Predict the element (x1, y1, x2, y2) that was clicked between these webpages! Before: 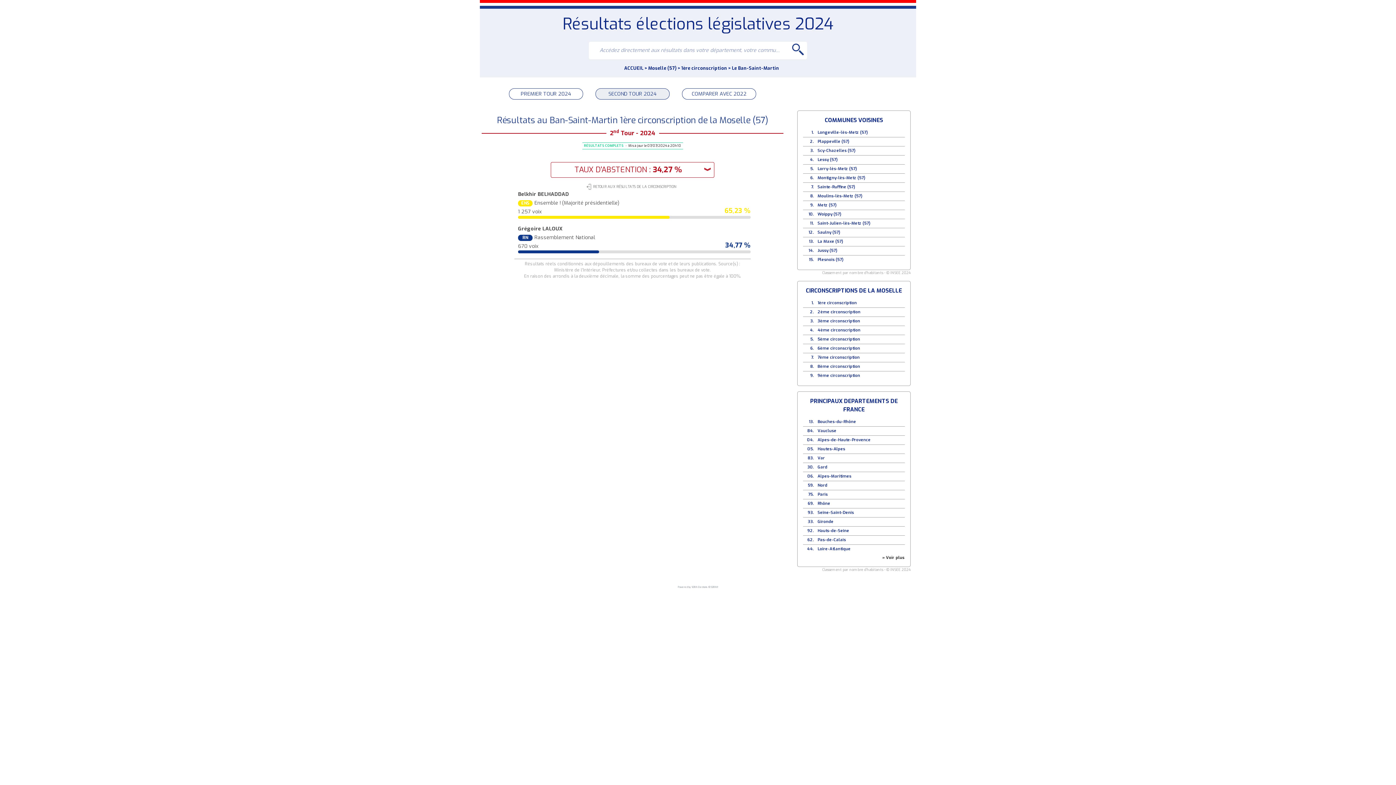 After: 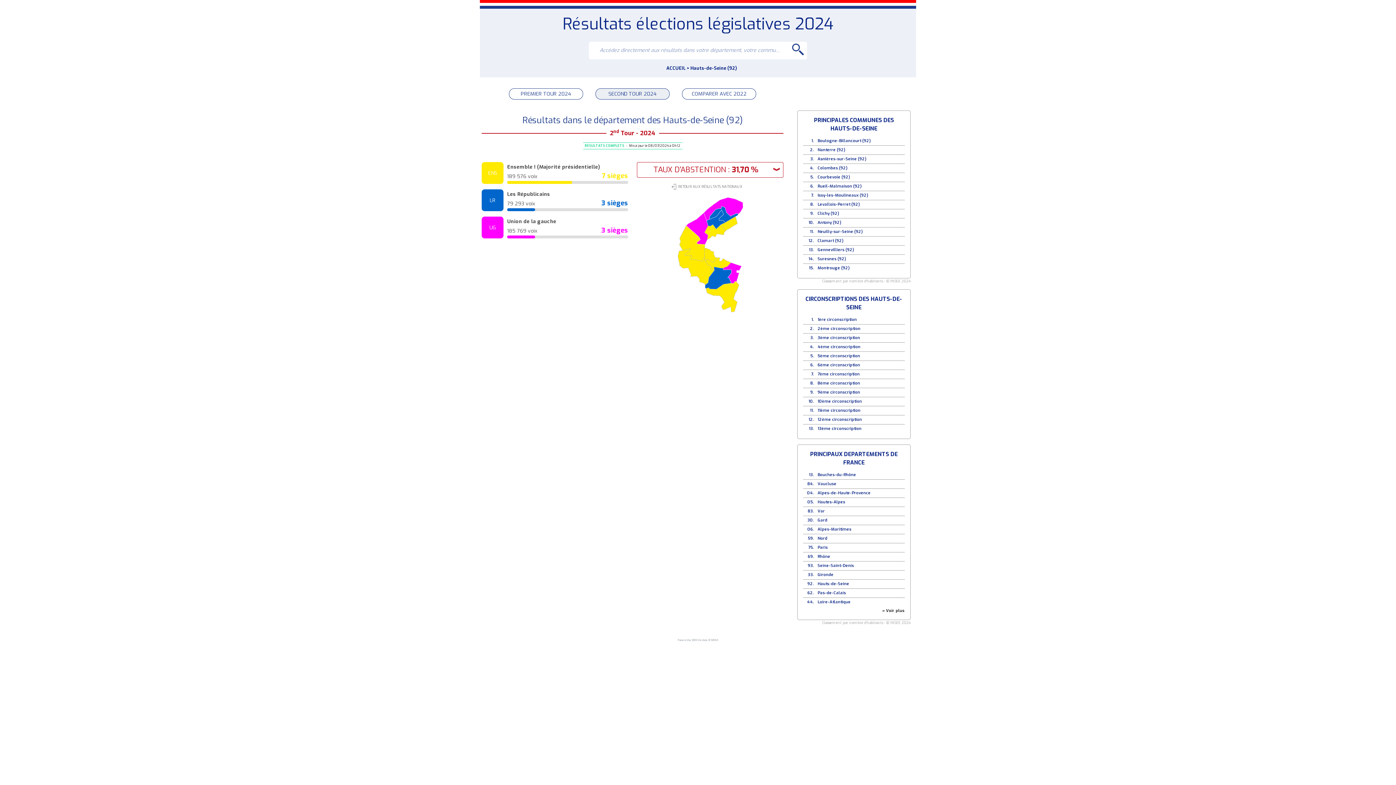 Action: bbox: (817, 528, 849, 533) label: Hauts-de-Seine